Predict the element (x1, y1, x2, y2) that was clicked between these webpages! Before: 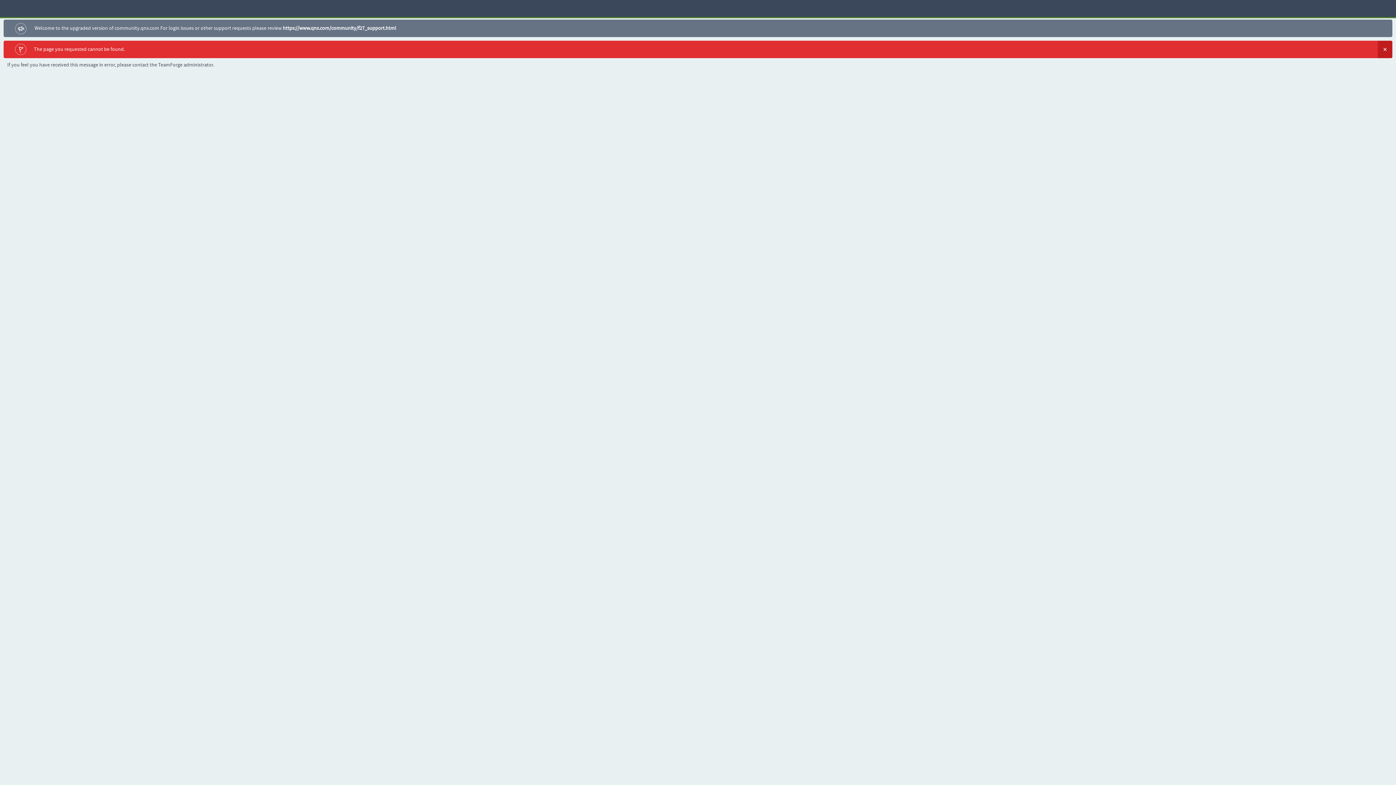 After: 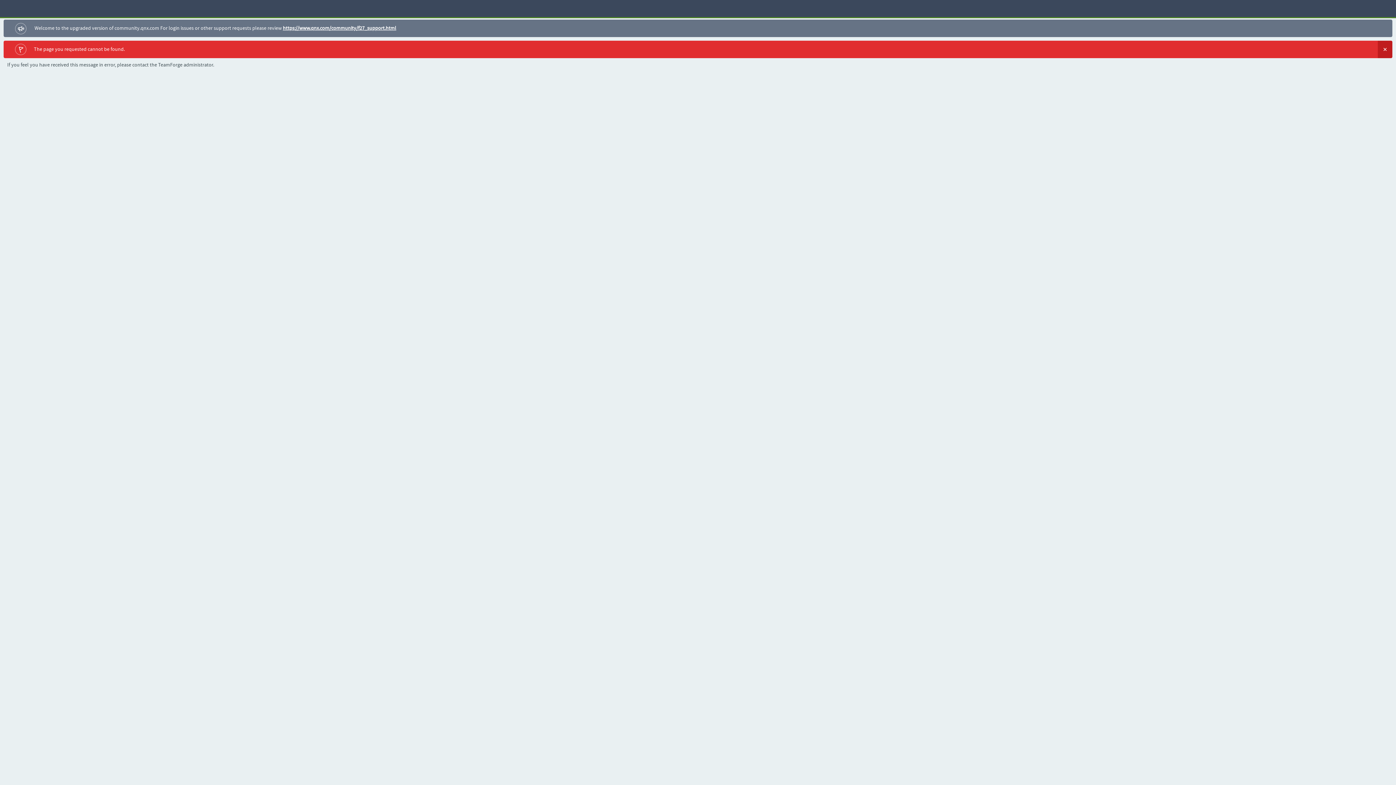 Action: label: https://www.qnx.com/community/f27_support.html bbox: (282, 25, 396, 31)